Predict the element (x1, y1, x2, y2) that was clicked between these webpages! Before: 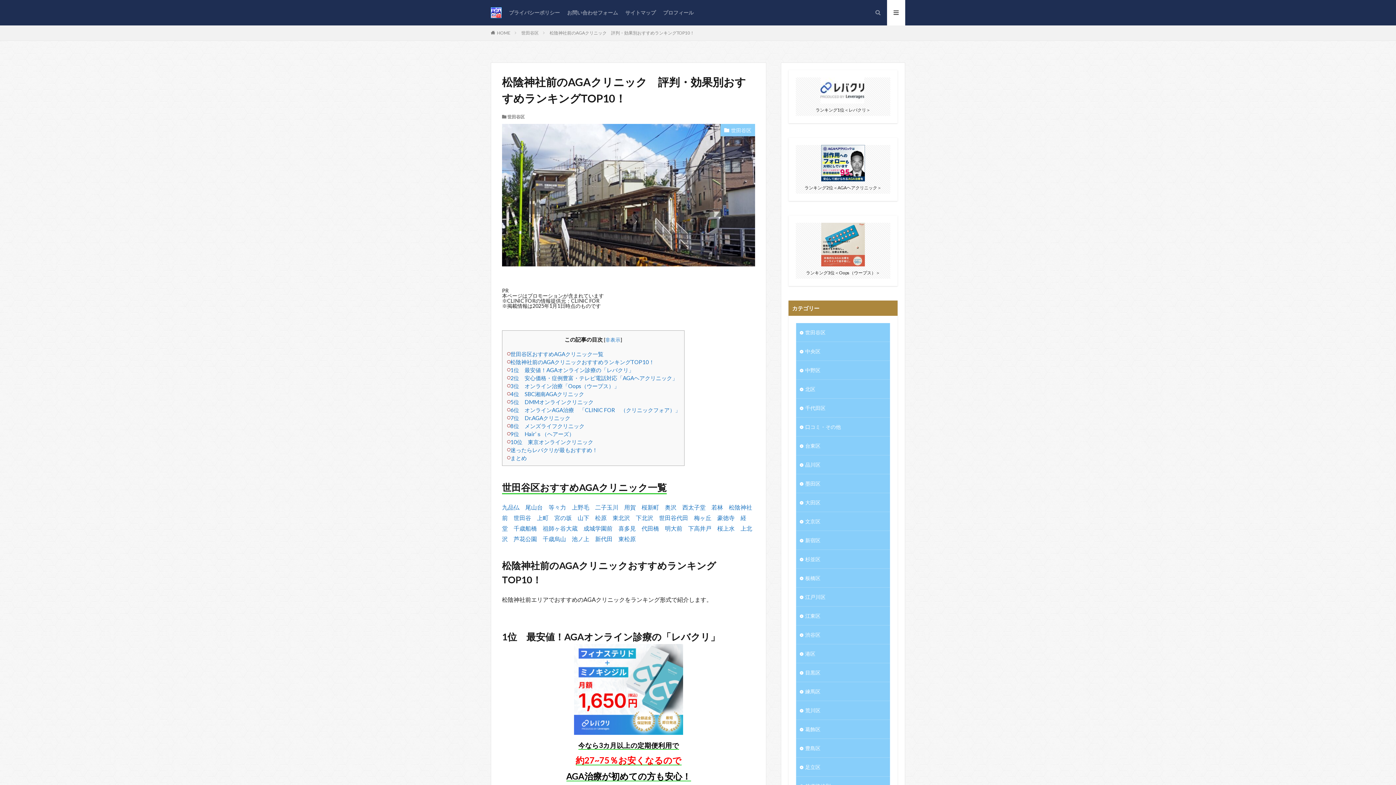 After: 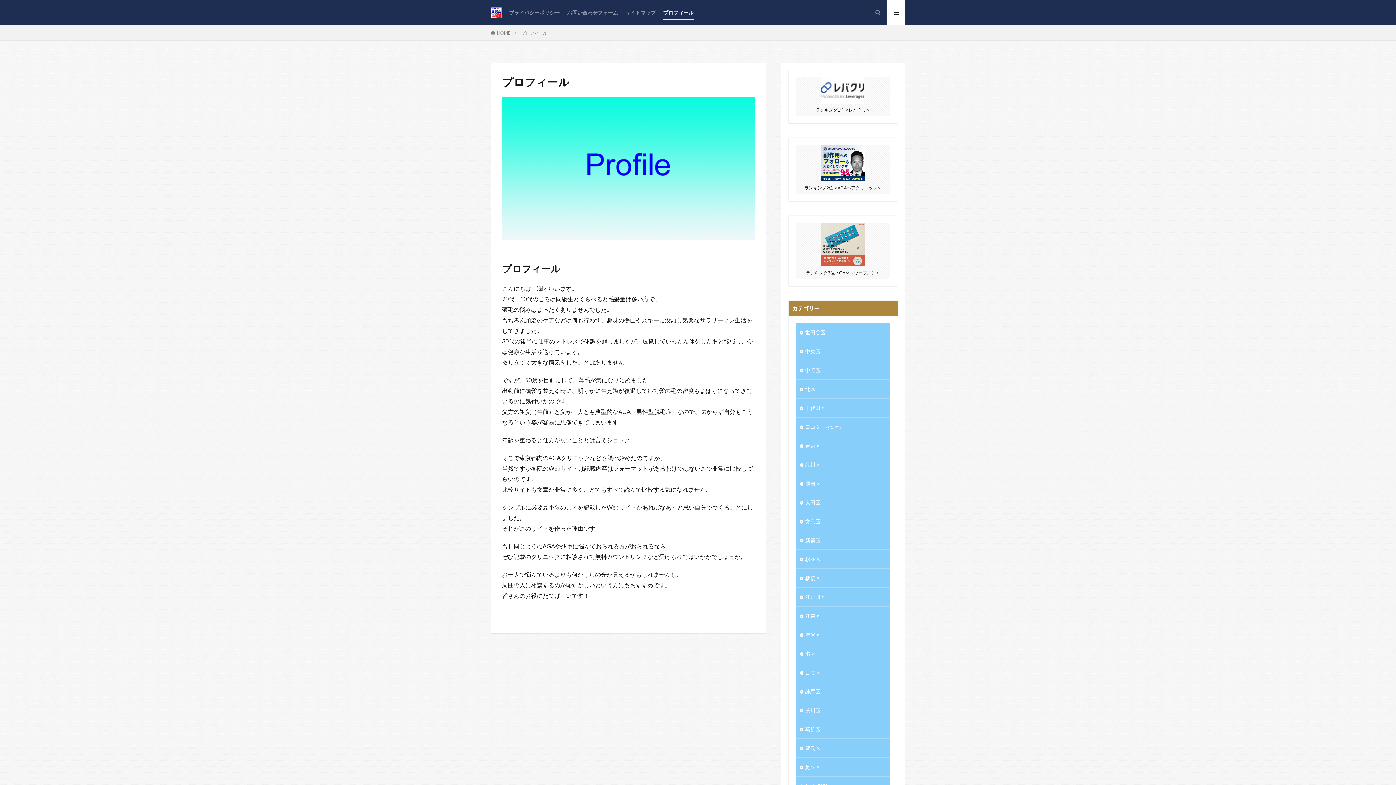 Action: bbox: (663, 6, 693, 18) label: プロフィール